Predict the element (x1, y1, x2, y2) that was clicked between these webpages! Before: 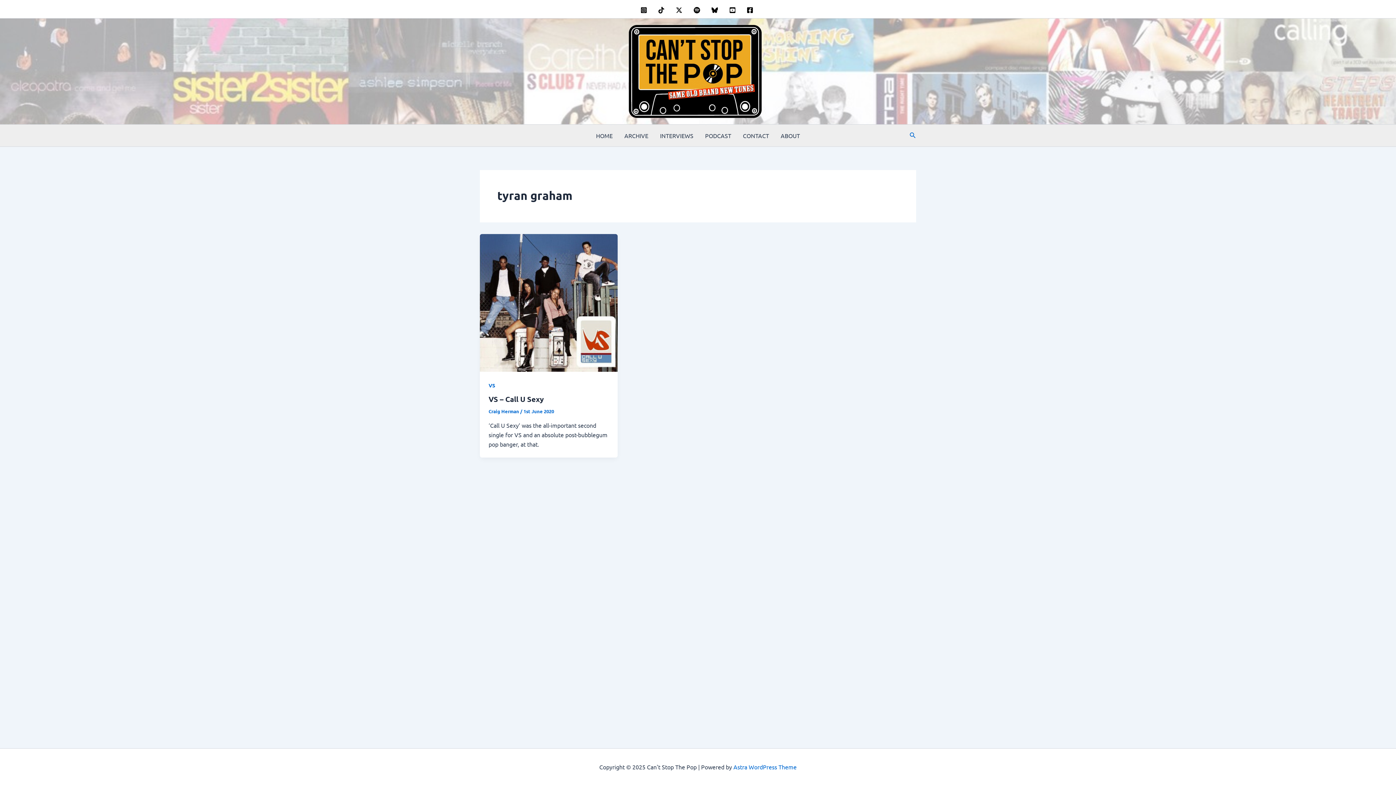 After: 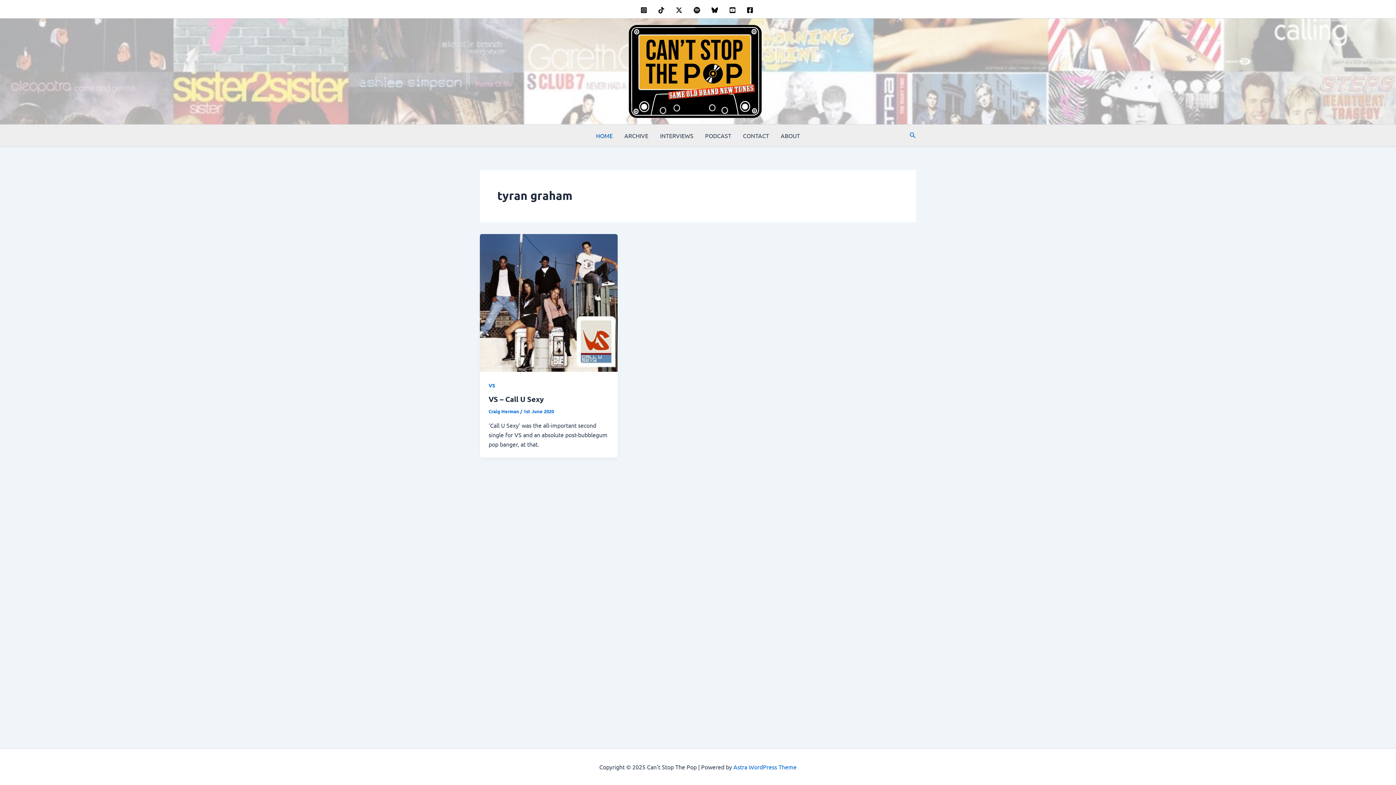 Action: label: HOME (opens in a new tab) bbox: (590, 124, 618, 146)